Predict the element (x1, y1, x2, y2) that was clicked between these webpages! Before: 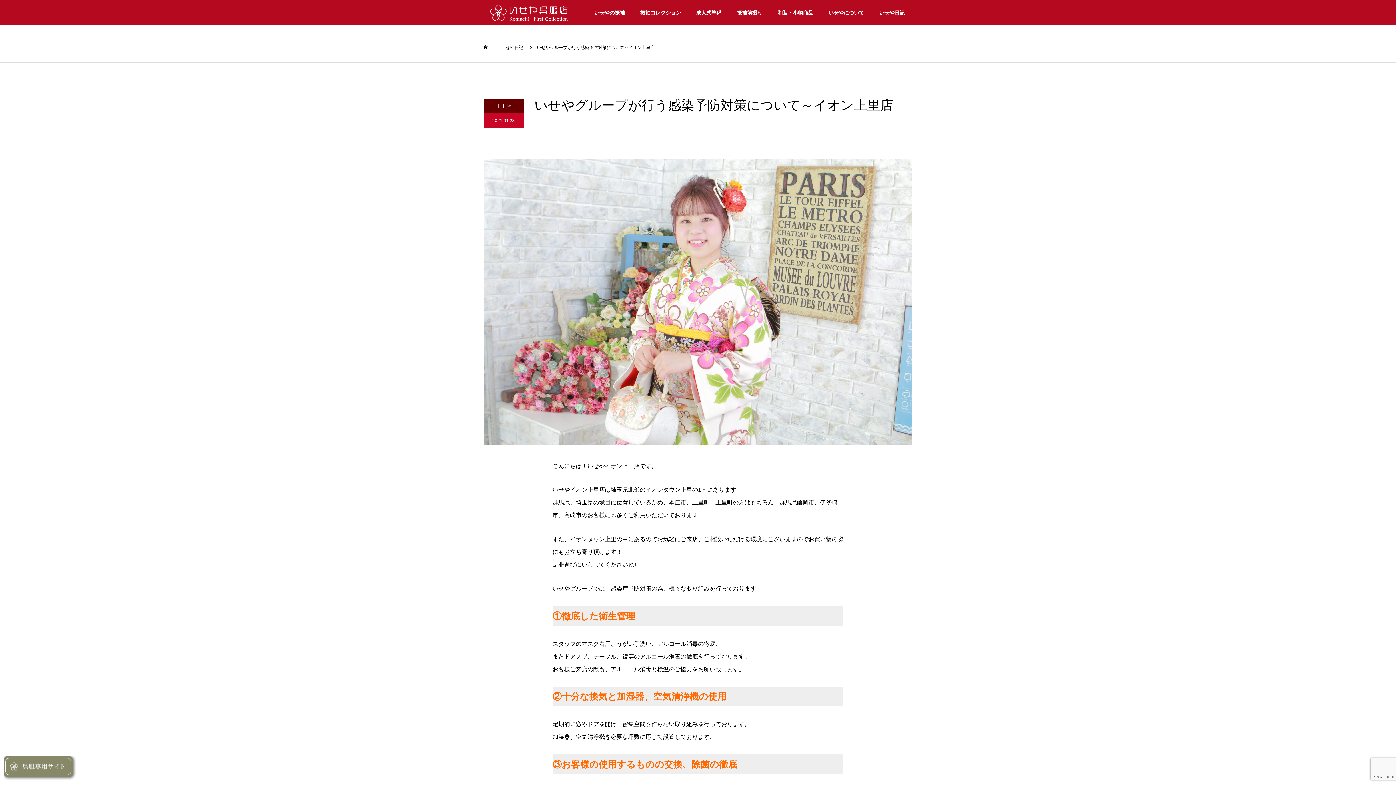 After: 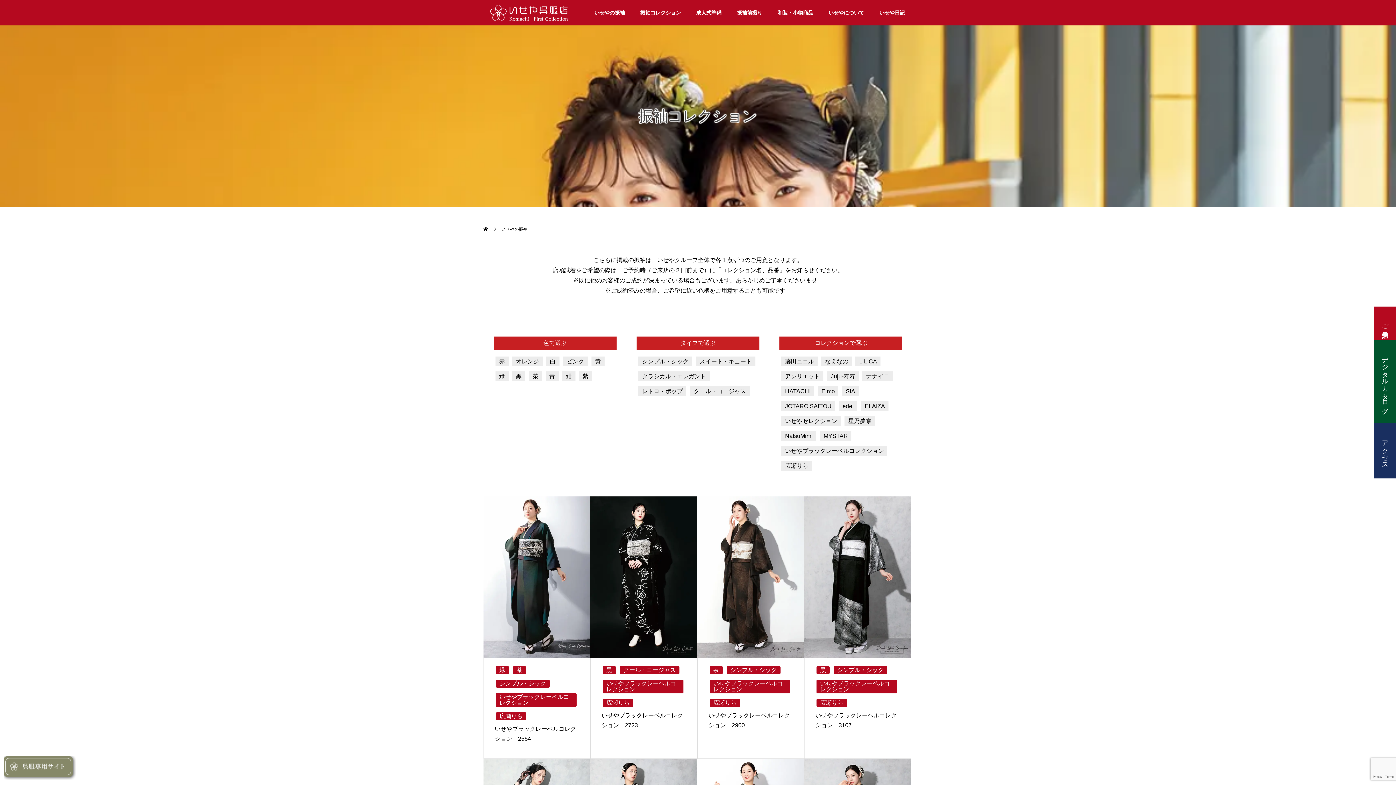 Action: label: 振袖コレクション bbox: (632, 0, 688, 25)